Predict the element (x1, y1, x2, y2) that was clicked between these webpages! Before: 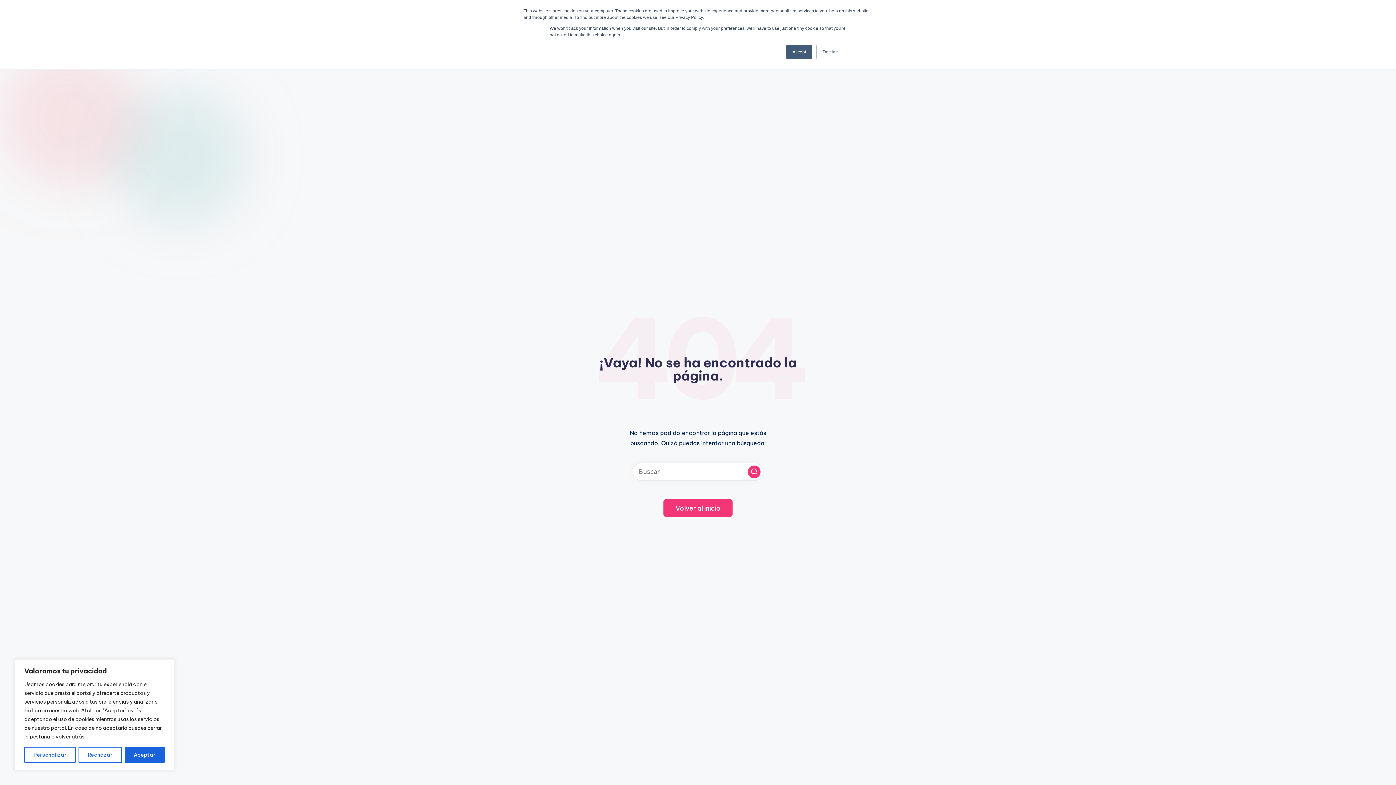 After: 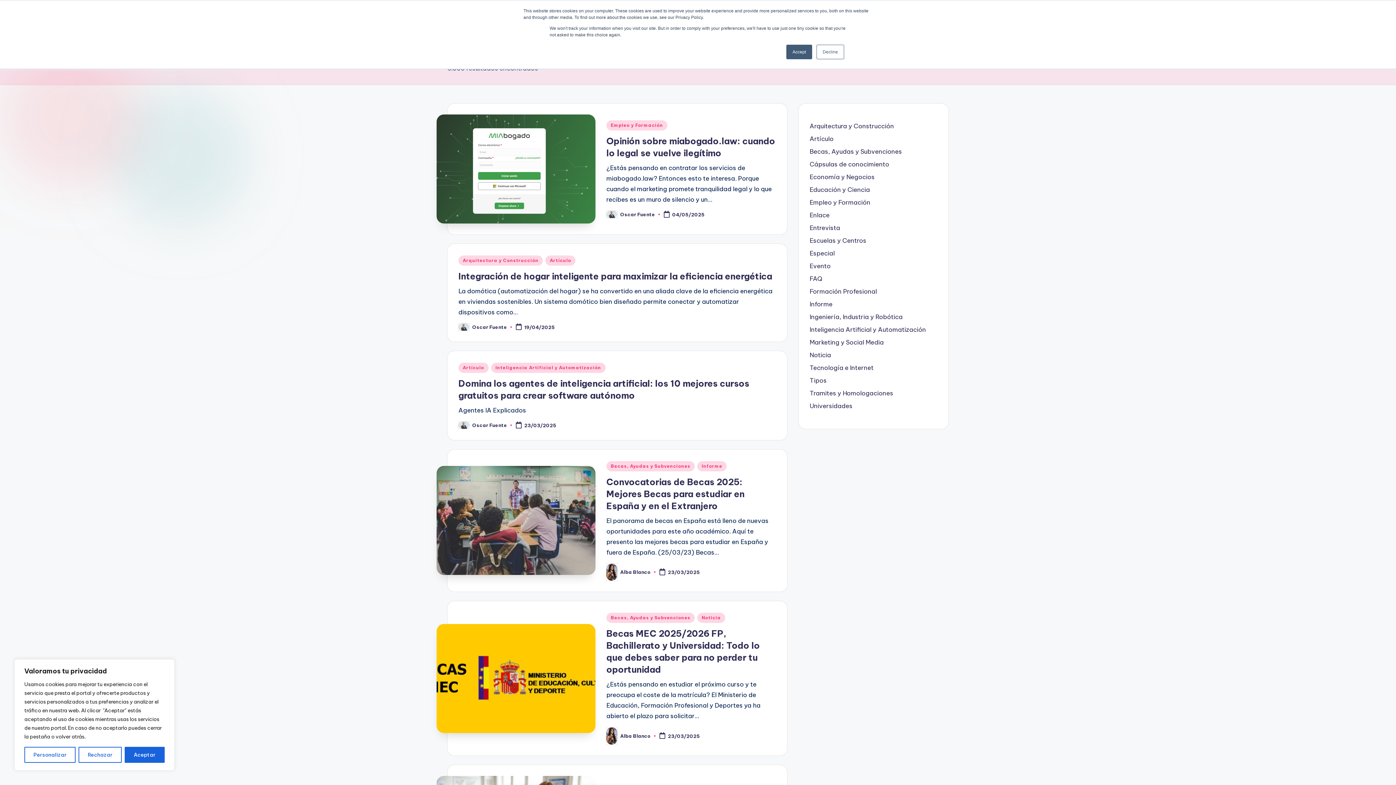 Action: bbox: (748, 465, 760, 478) label: Buscar